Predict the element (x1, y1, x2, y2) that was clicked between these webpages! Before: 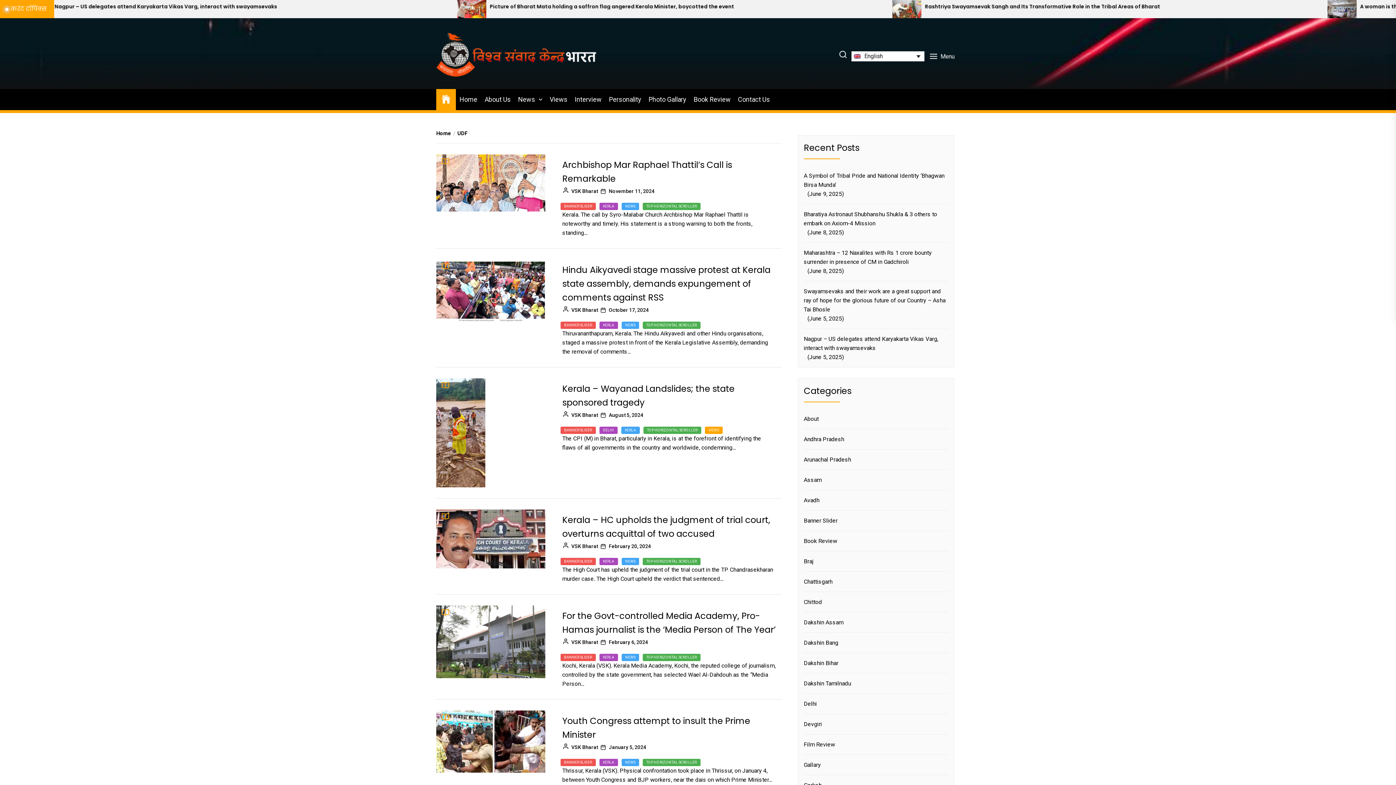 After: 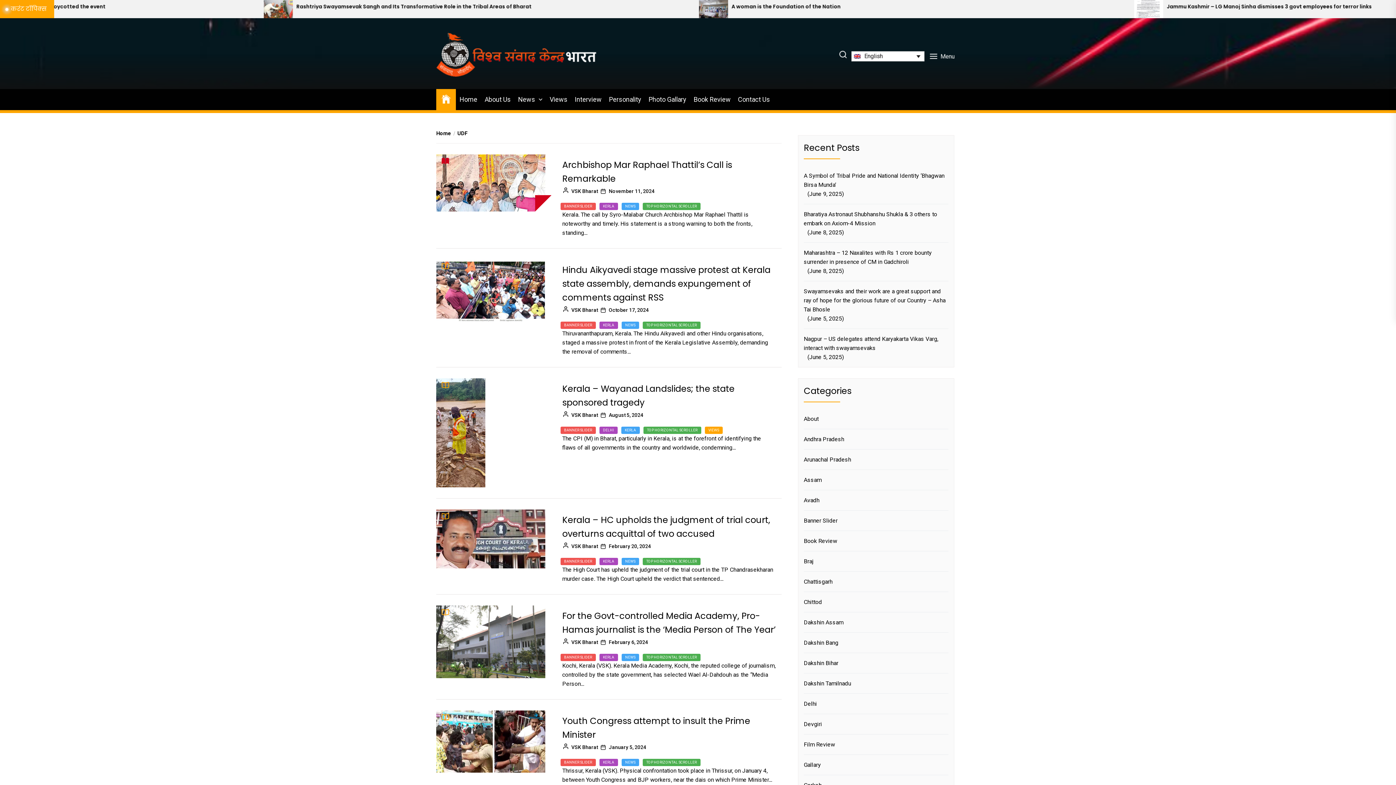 Action: bbox: (441, 156, 449, 166)